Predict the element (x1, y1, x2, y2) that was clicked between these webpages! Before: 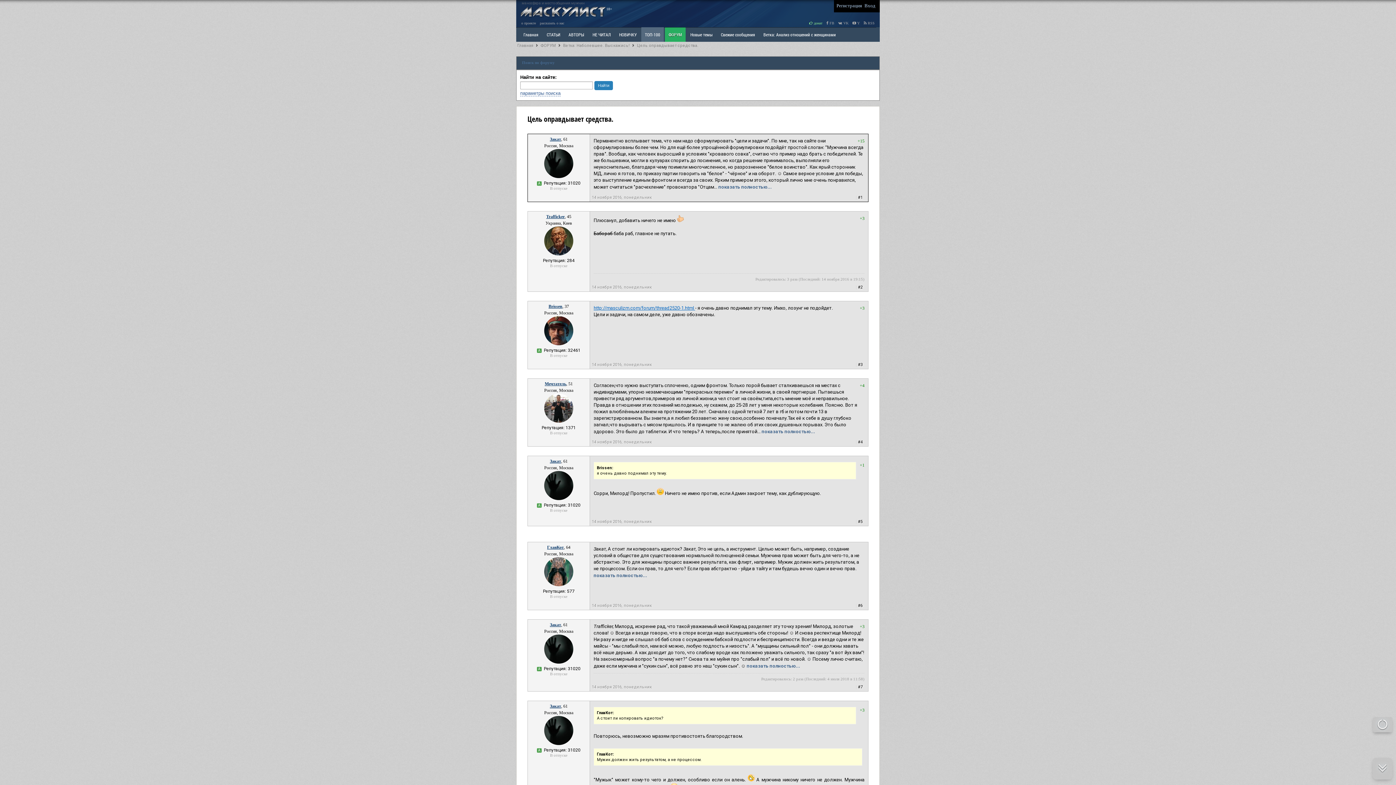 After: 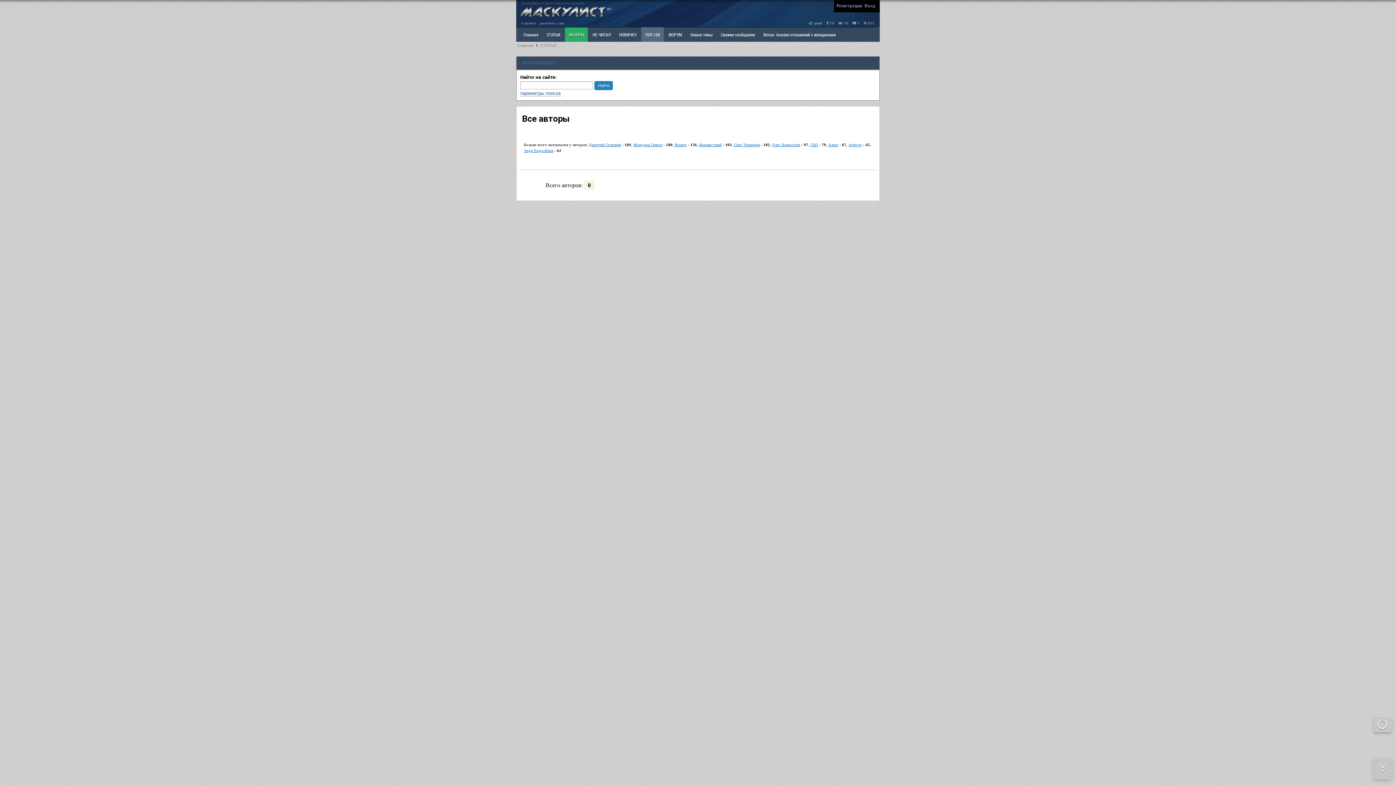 Action: bbox: (565, 27, 588, 41) label: АВТОРЫ